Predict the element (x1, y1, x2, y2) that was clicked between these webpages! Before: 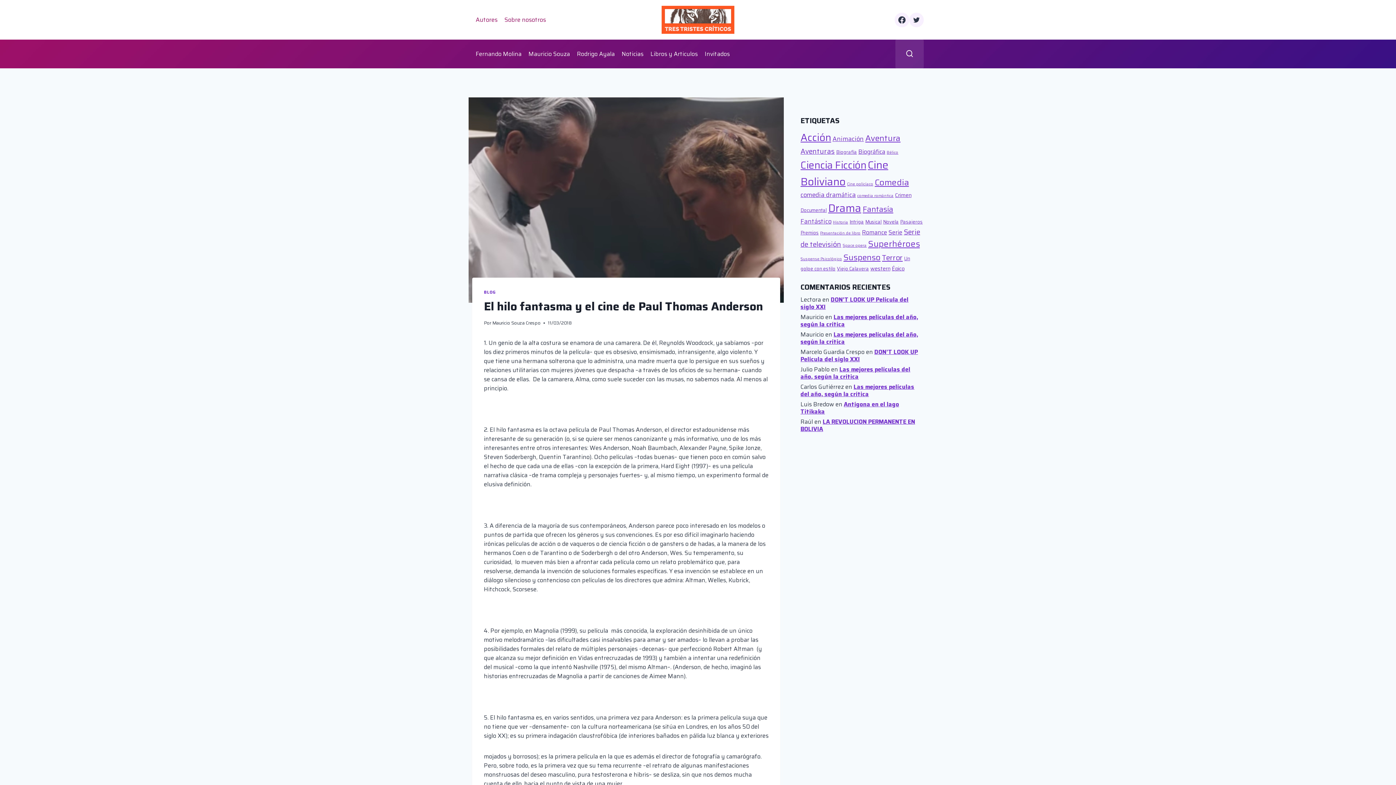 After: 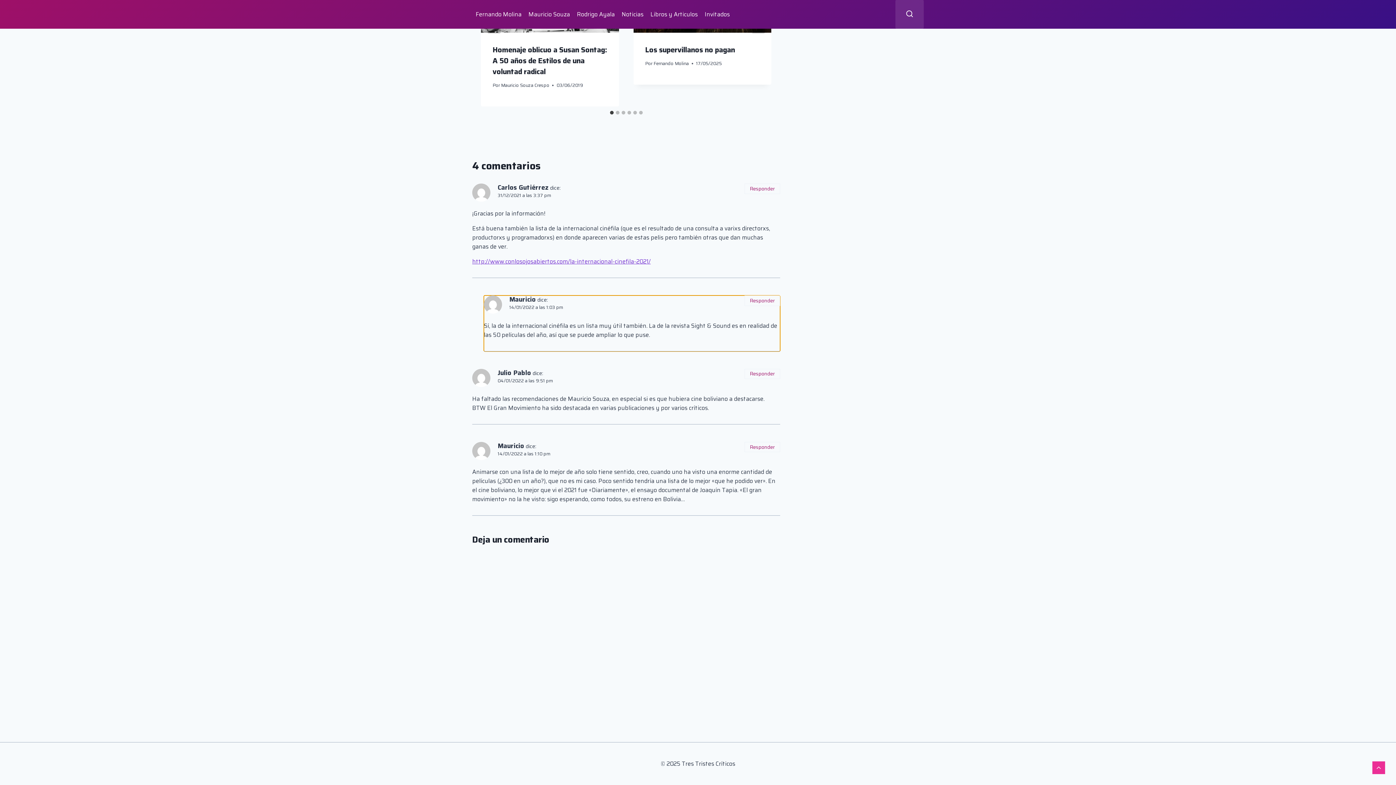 Action: label: Las mejores películas del año, según la crítica bbox: (800, 330, 918, 346)